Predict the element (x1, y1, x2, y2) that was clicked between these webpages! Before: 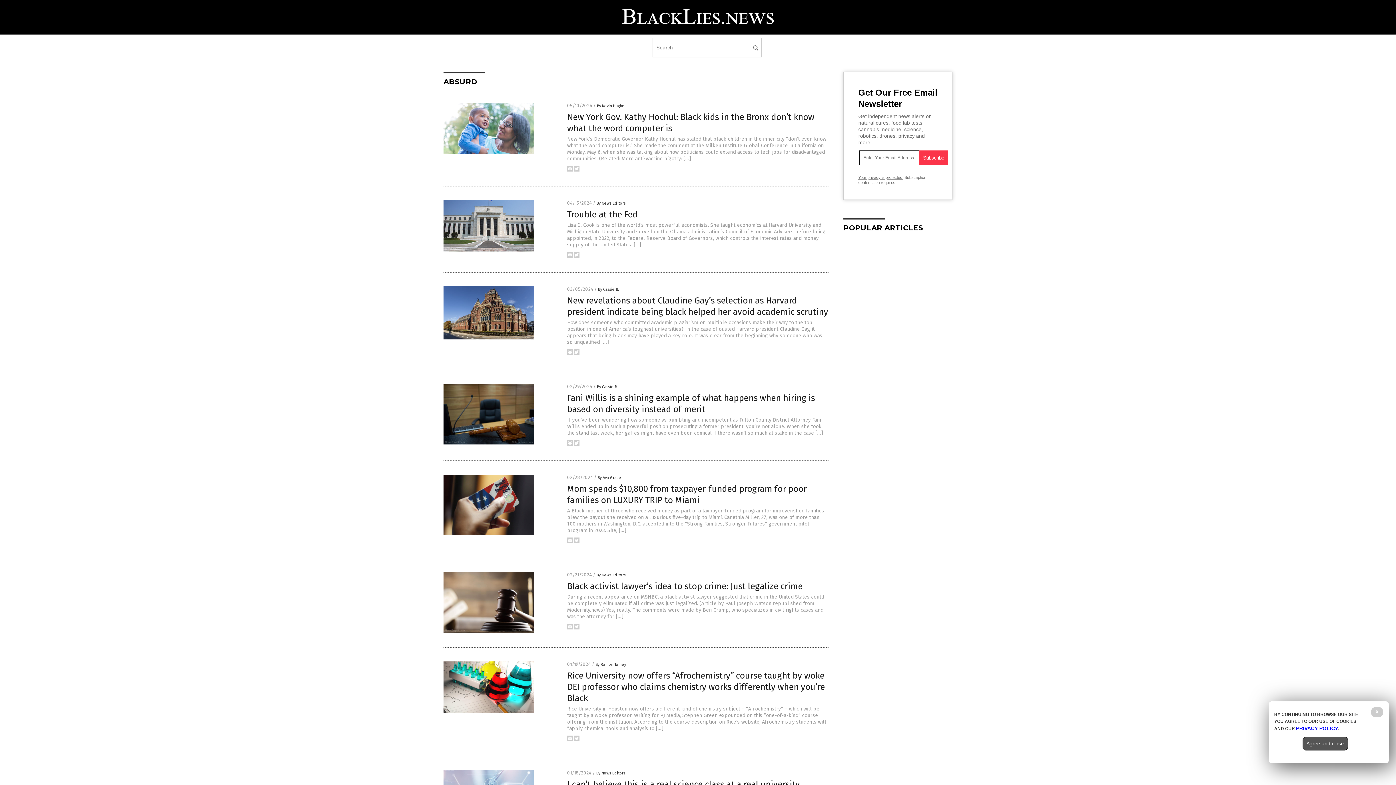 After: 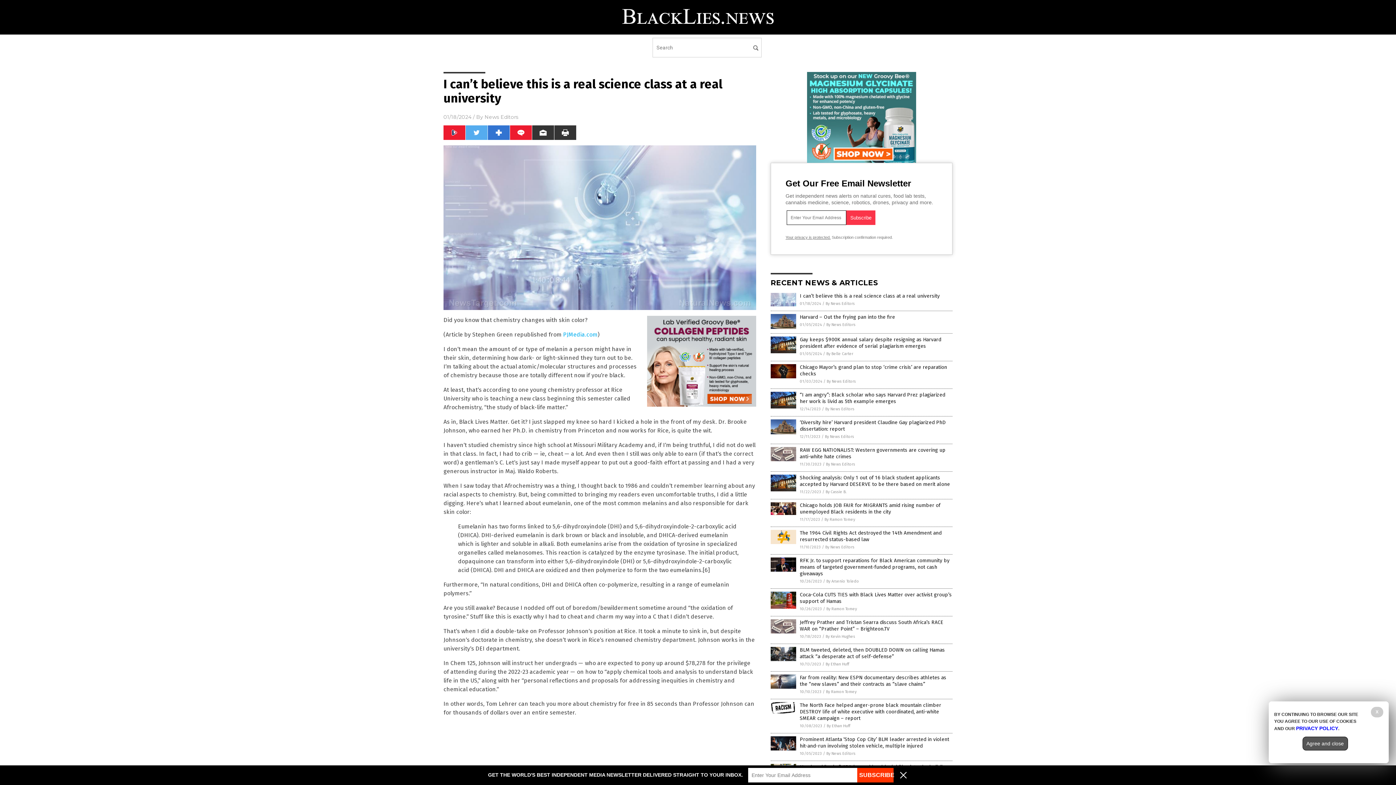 Action: bbox: (567, 779, 800, 789) label: I can’t believe this is a real science class at a real university